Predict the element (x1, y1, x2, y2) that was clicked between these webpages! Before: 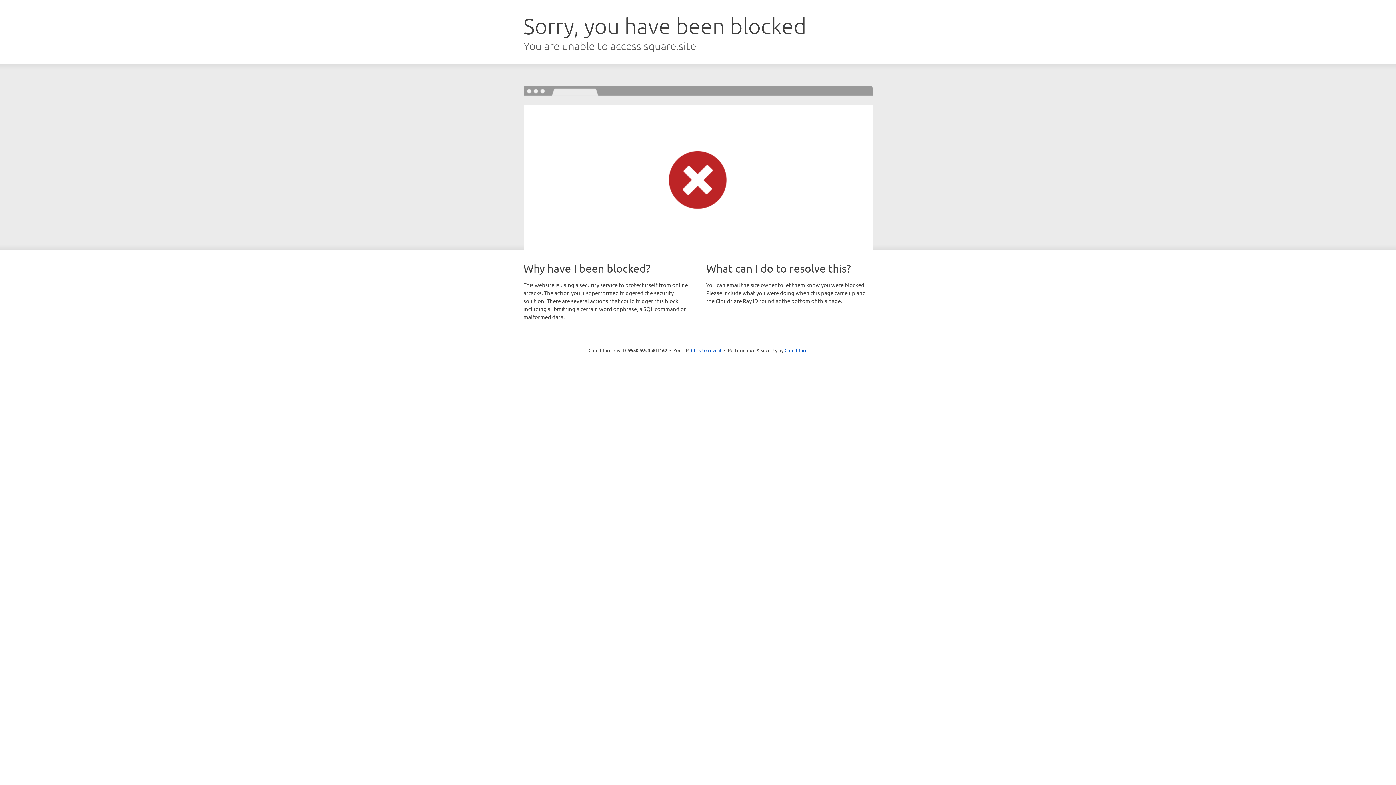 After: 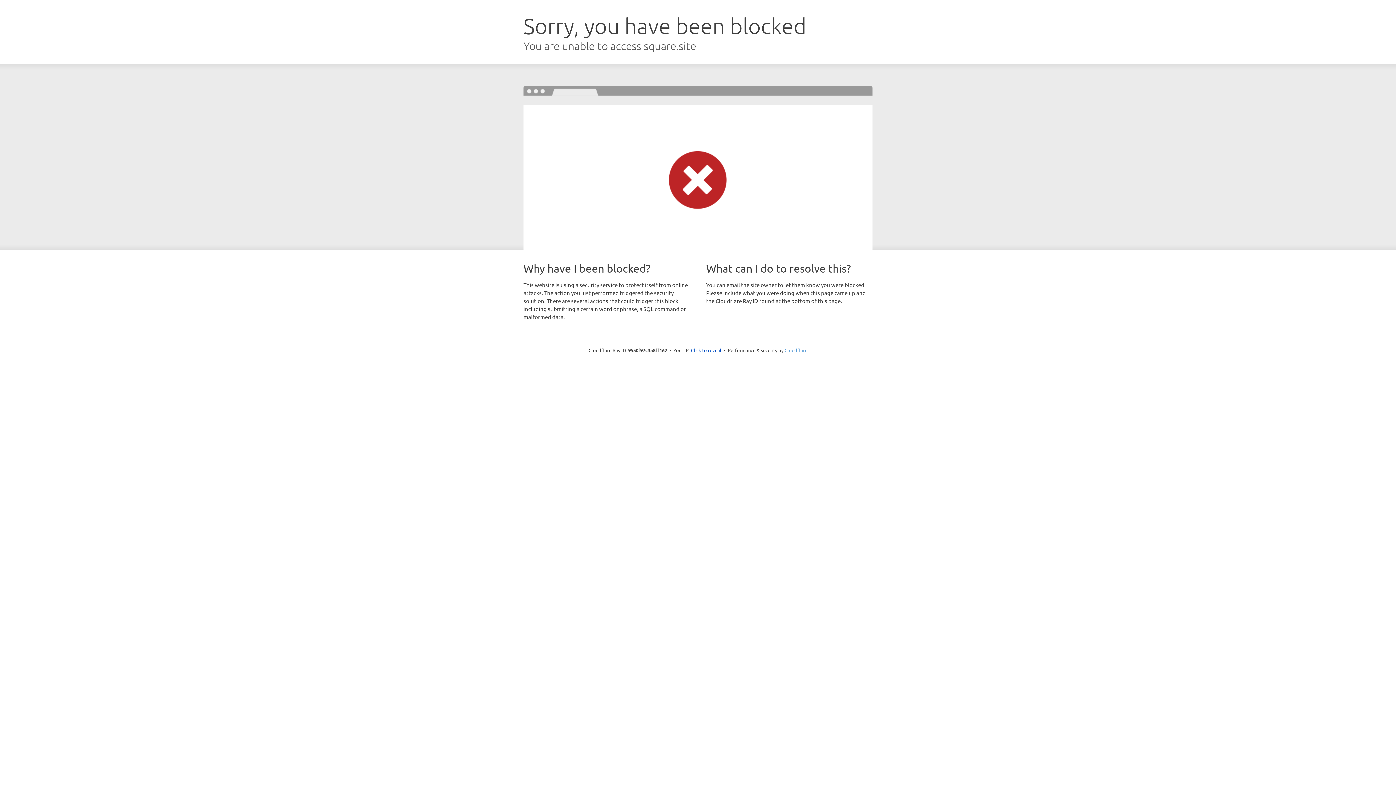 Action: label: Cloudflare bbox: (784, 347, 807, 353)